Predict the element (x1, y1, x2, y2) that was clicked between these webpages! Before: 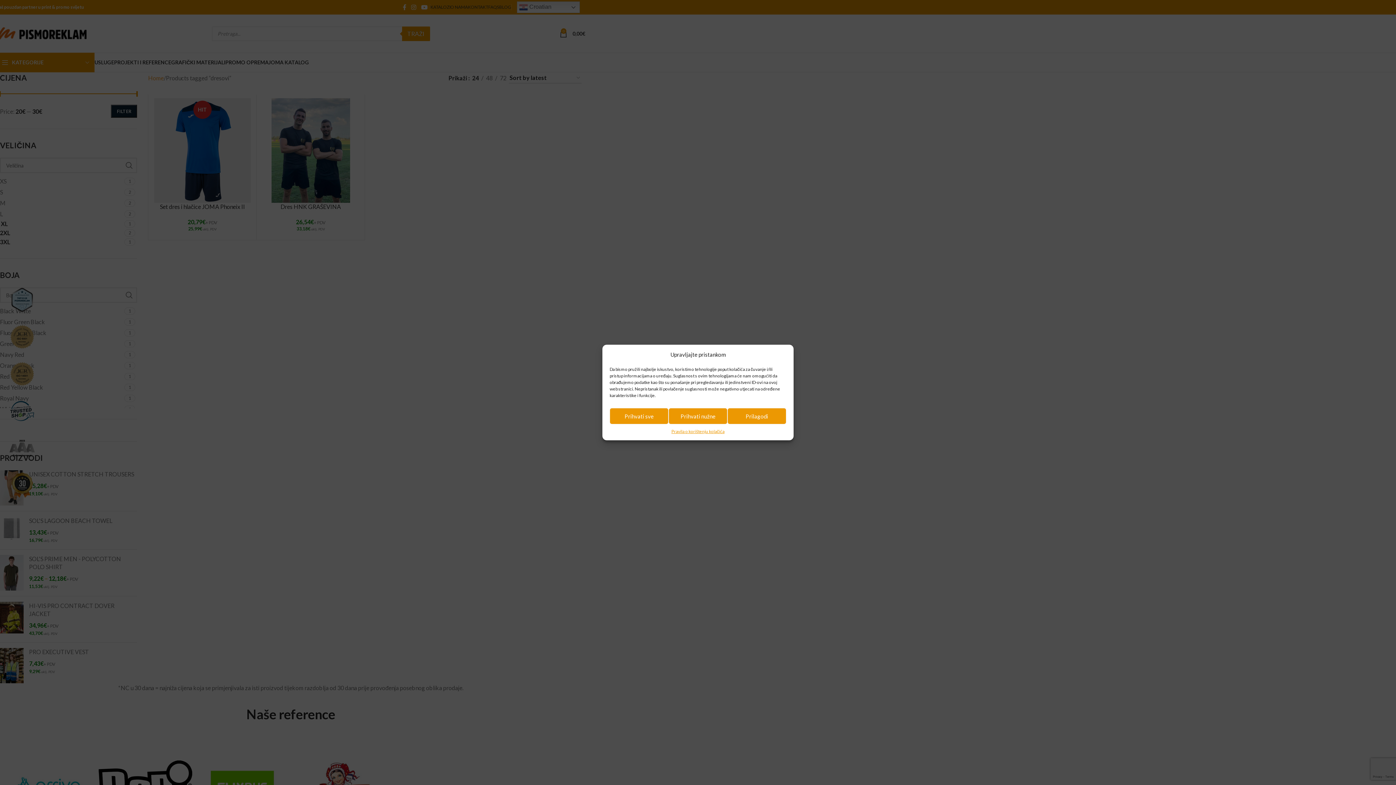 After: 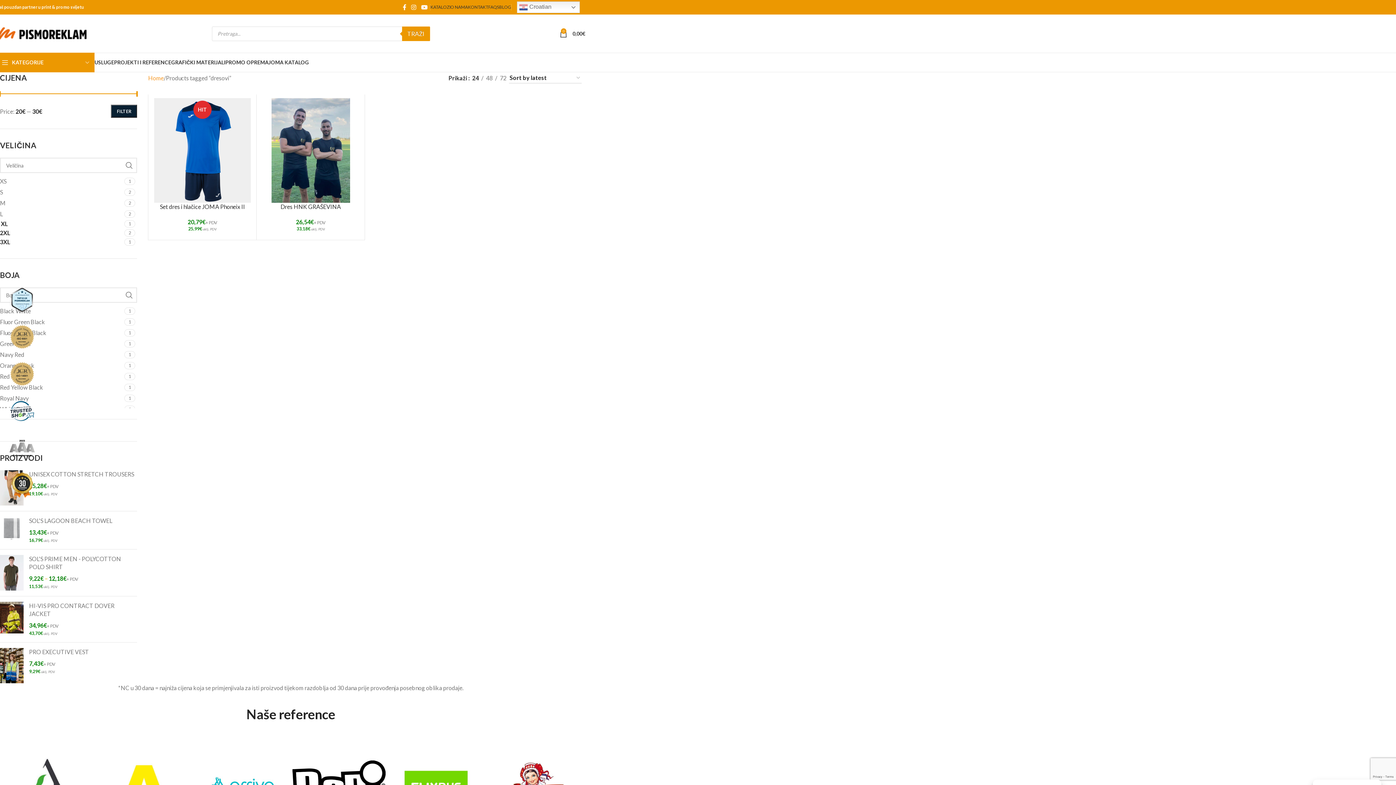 Action: label: Prihvati nužne bbox: (668, 408, 727, 424)